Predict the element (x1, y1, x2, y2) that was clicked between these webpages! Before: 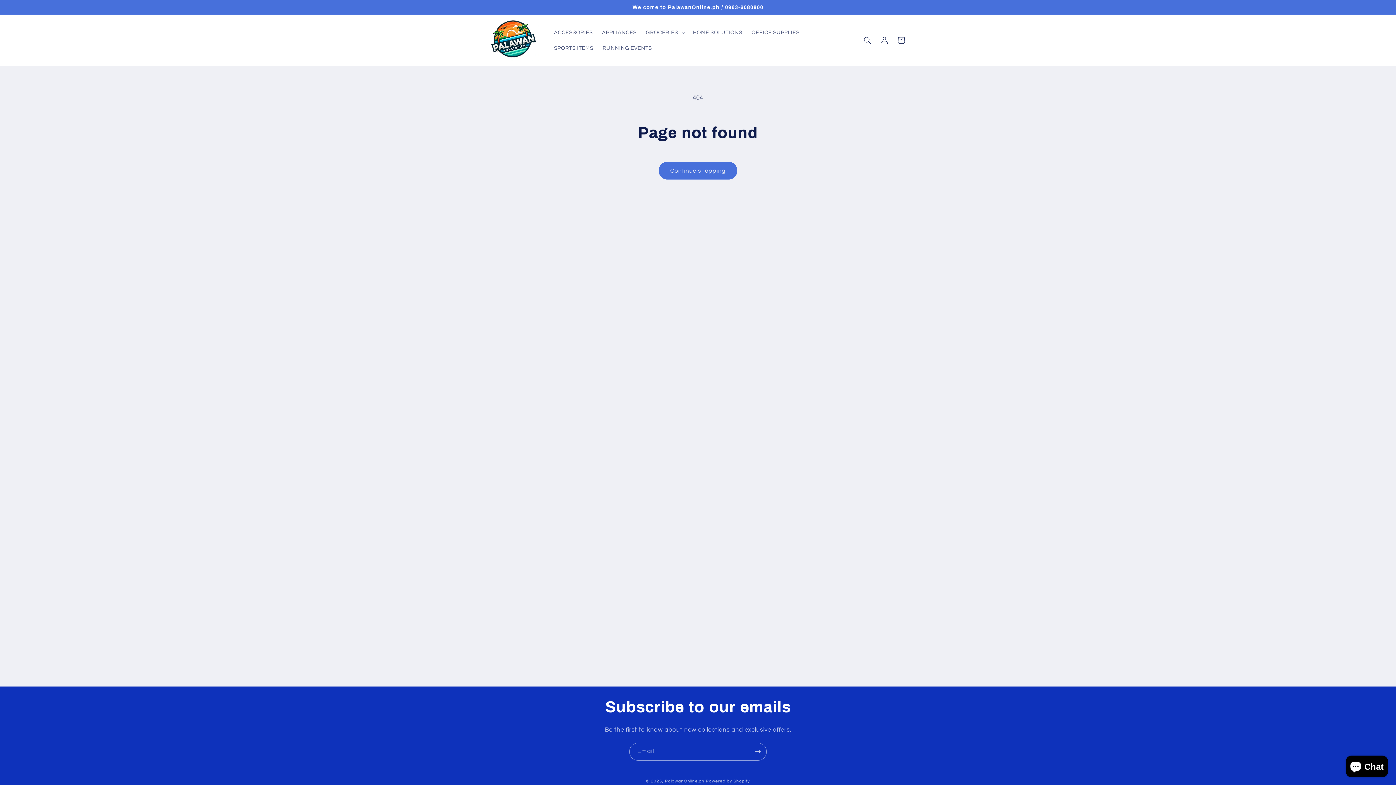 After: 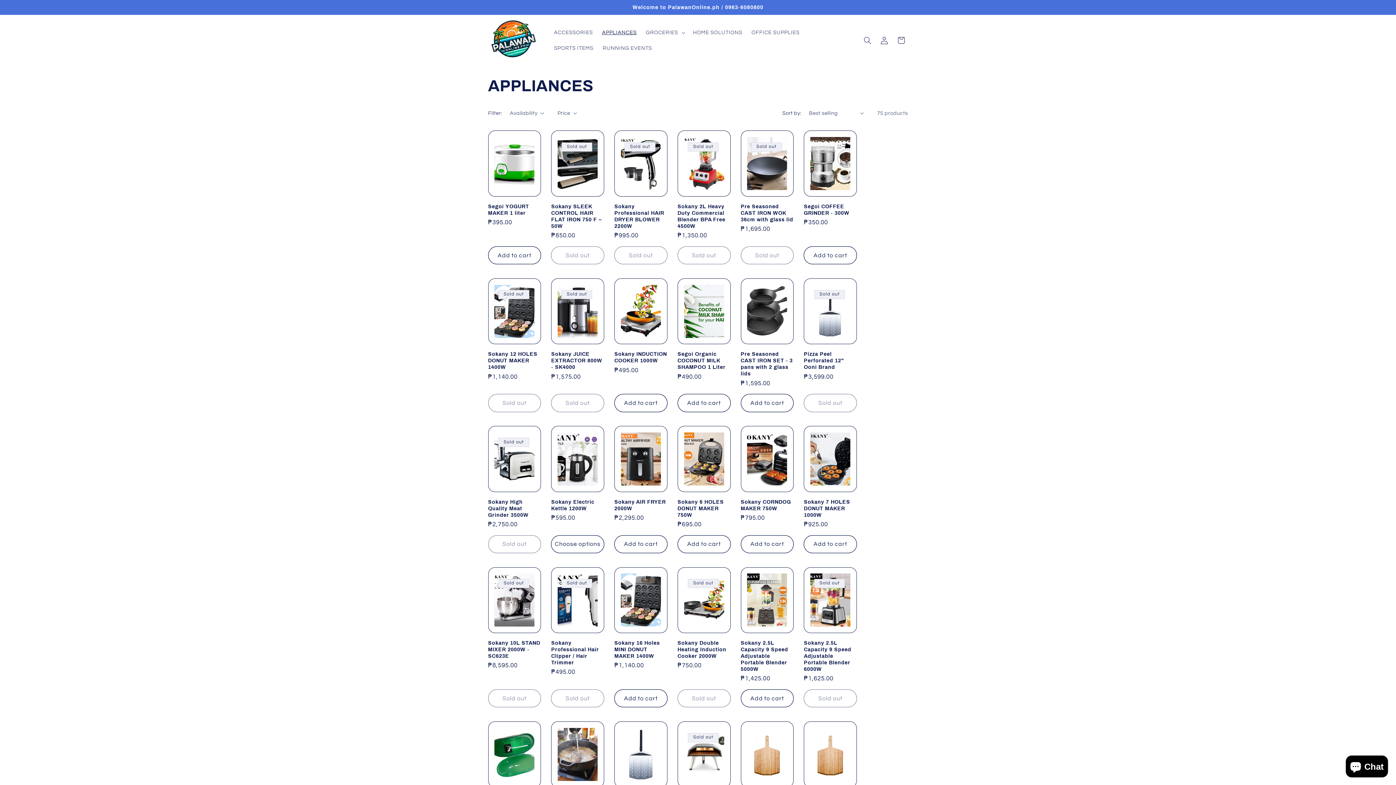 Action: label: APPLIANCES bbox: (597, 24, 641, 40)